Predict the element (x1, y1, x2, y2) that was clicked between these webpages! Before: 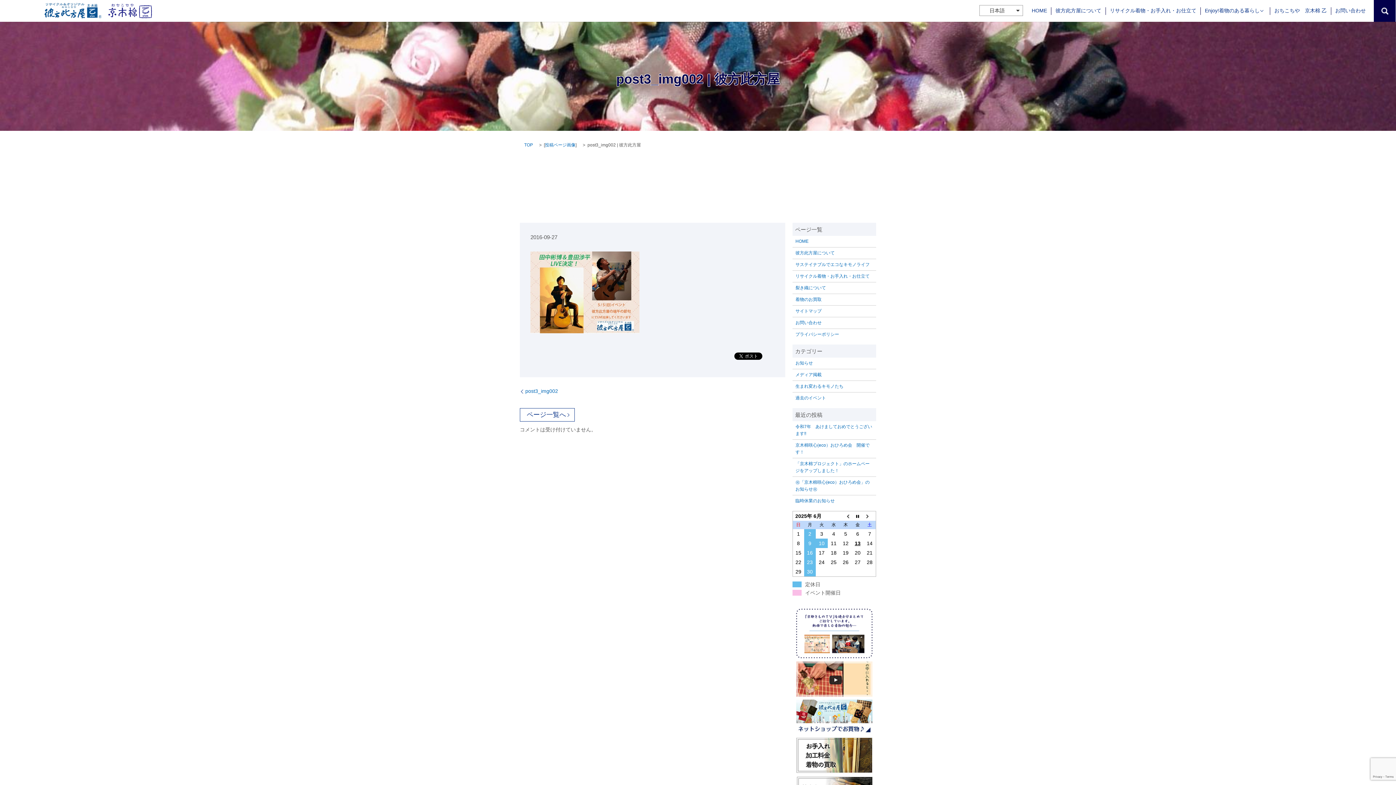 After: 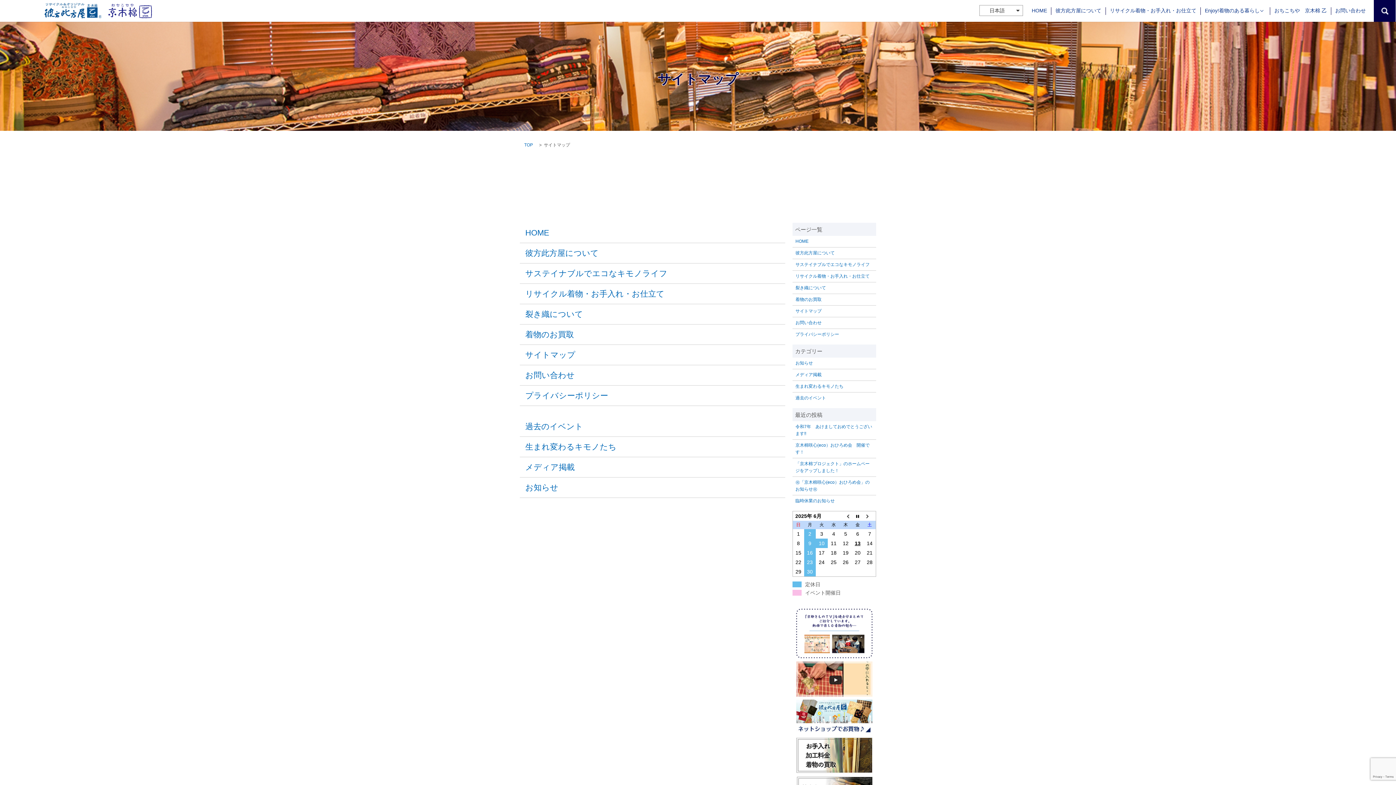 Action: bbox: (795, 308, 873, 314) label: サイトマップ